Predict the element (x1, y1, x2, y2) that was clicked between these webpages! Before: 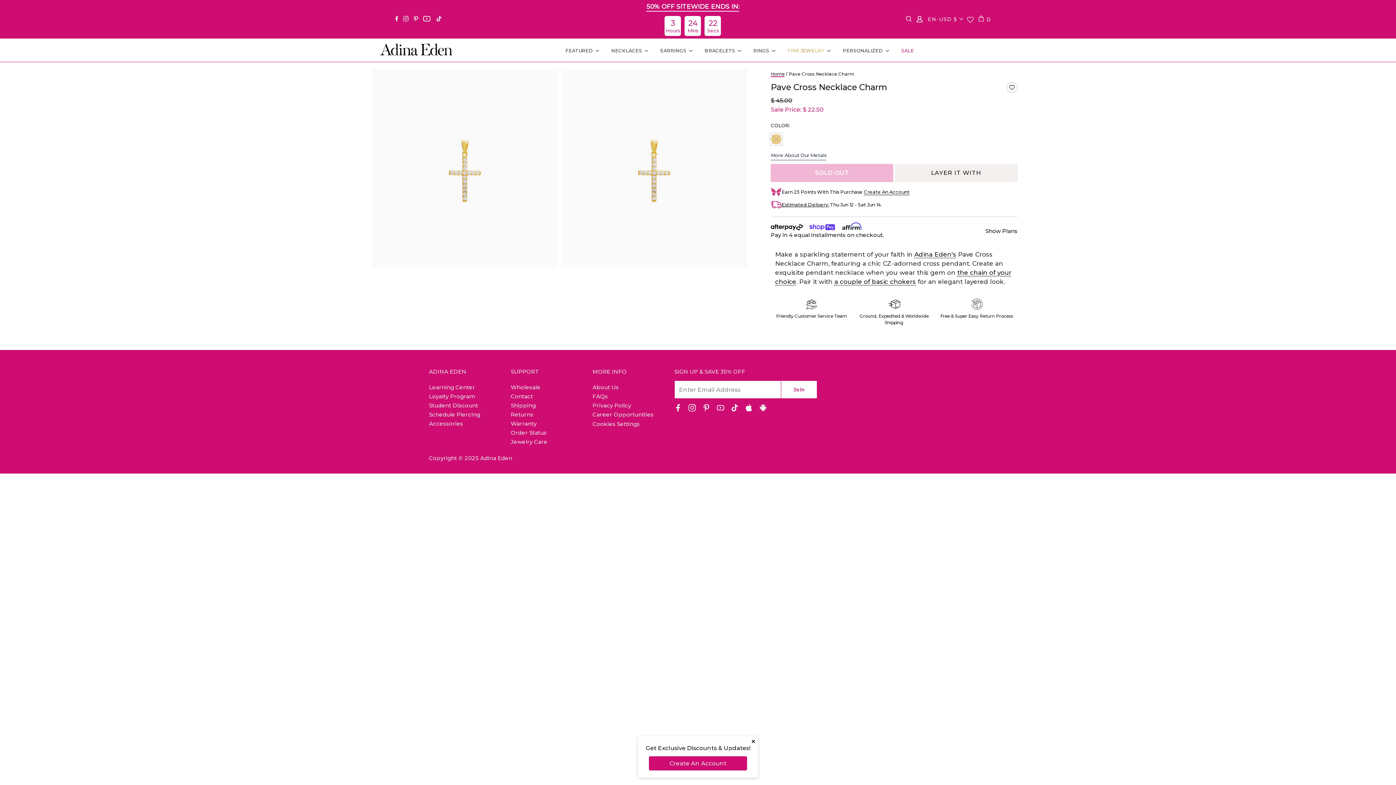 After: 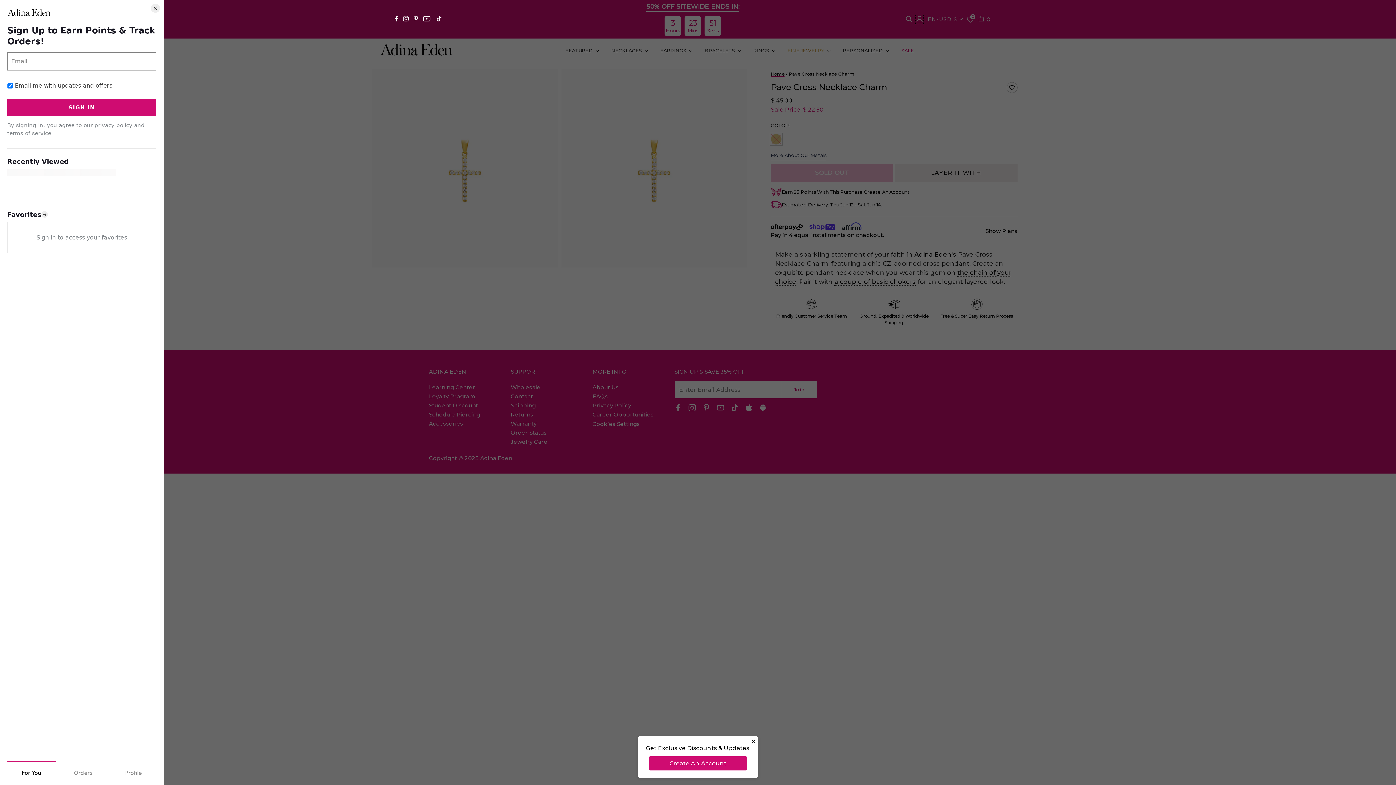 Action: bbox: (916, 17, 922, 24)